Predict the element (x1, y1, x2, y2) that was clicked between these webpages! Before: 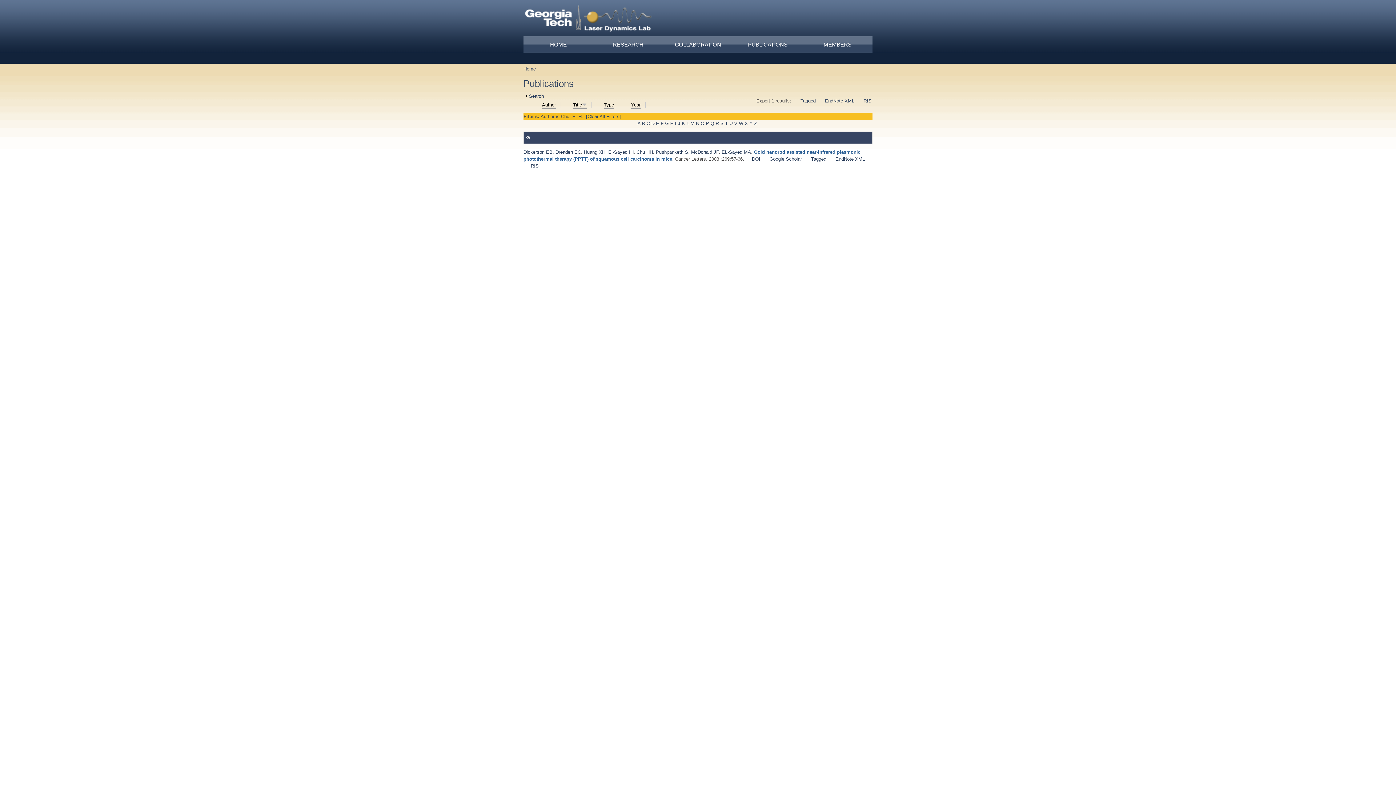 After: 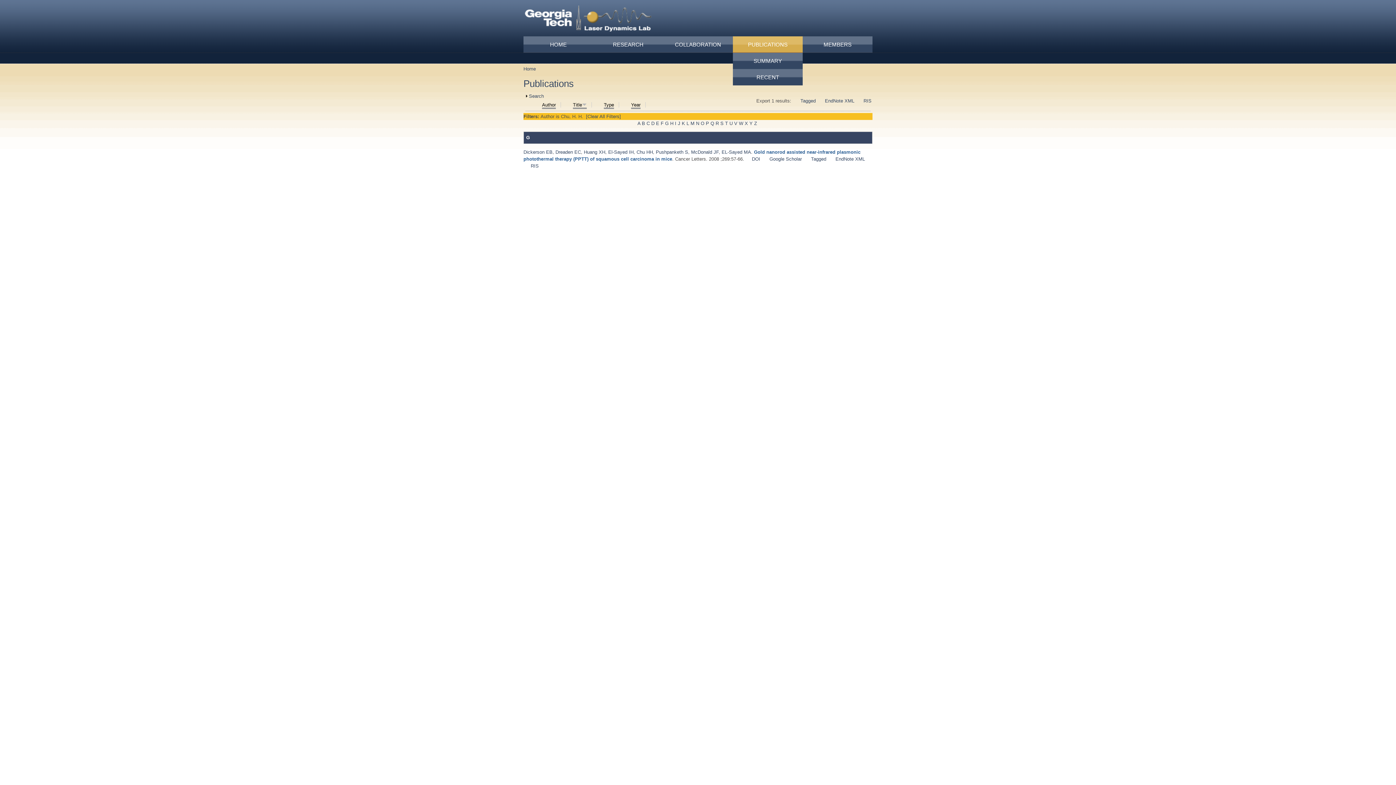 Action: label: PUBLICATIONS bbox: (733, 36, 802, 52)